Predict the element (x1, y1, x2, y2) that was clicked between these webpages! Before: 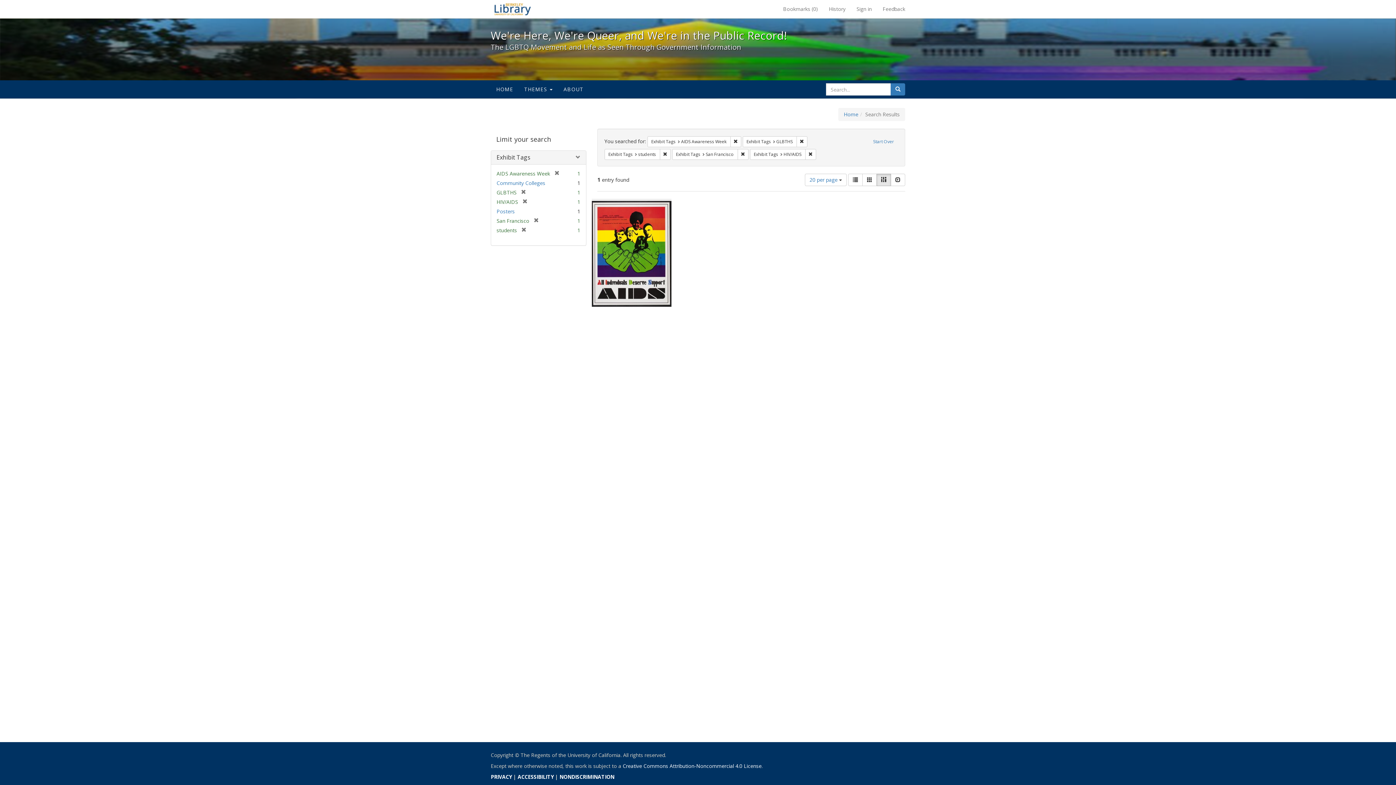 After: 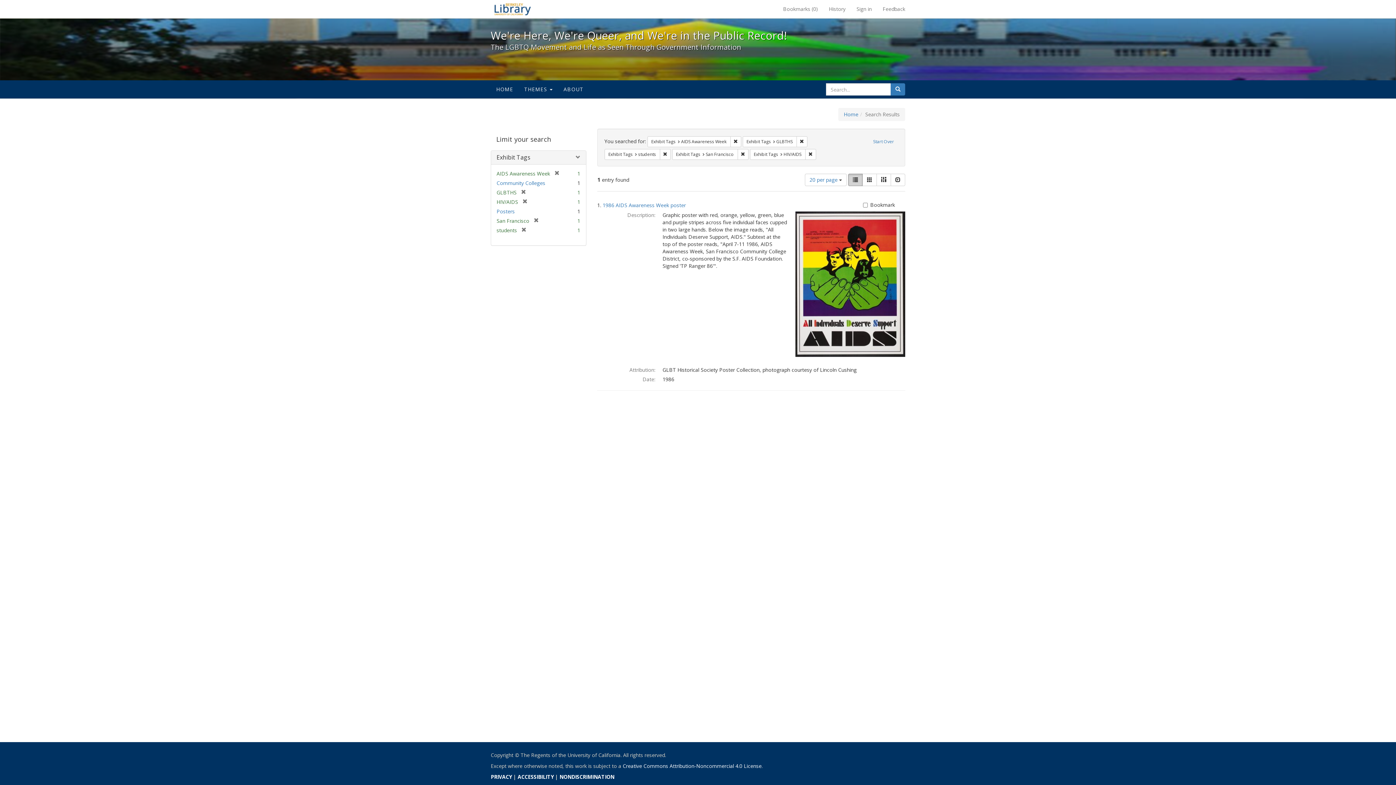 Action: bbox: (848, 173, 862, 186) label: List